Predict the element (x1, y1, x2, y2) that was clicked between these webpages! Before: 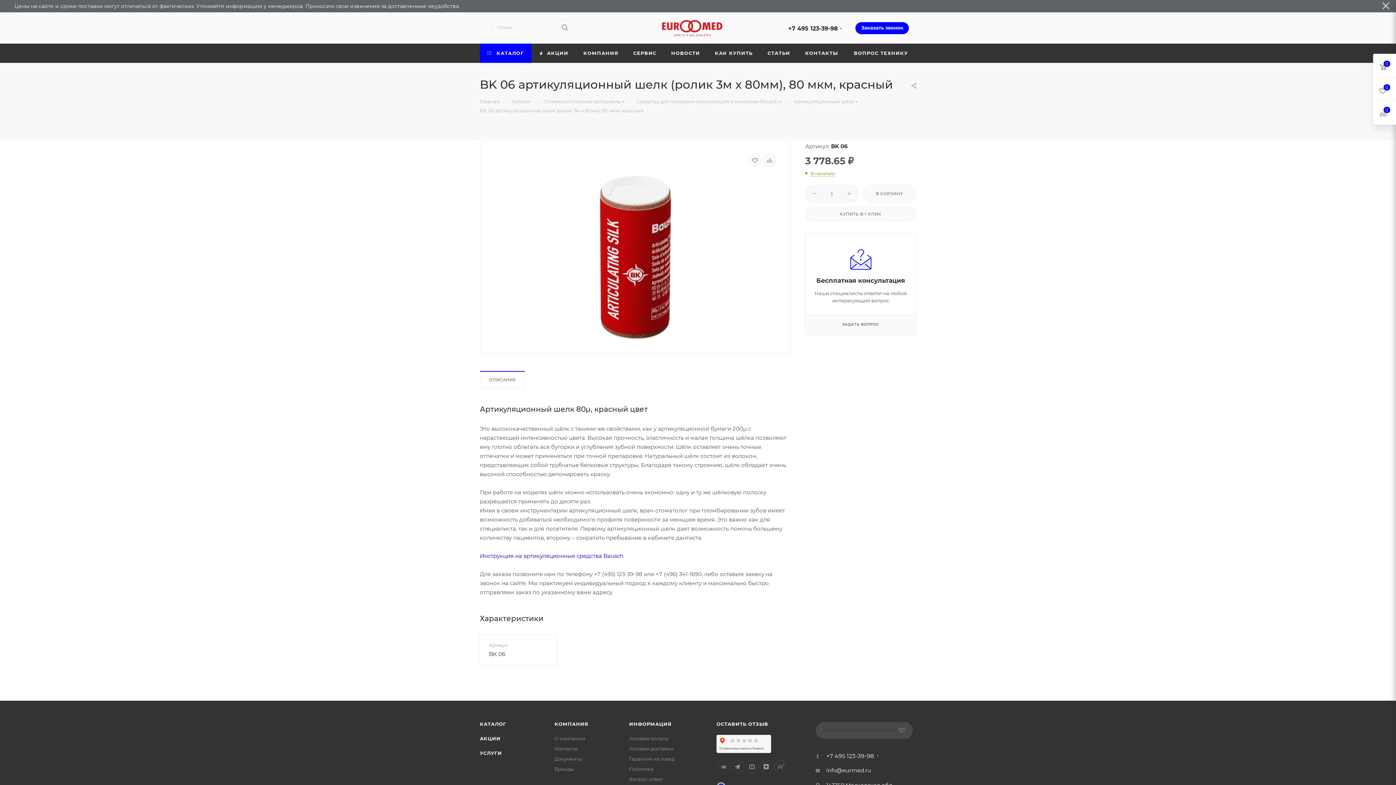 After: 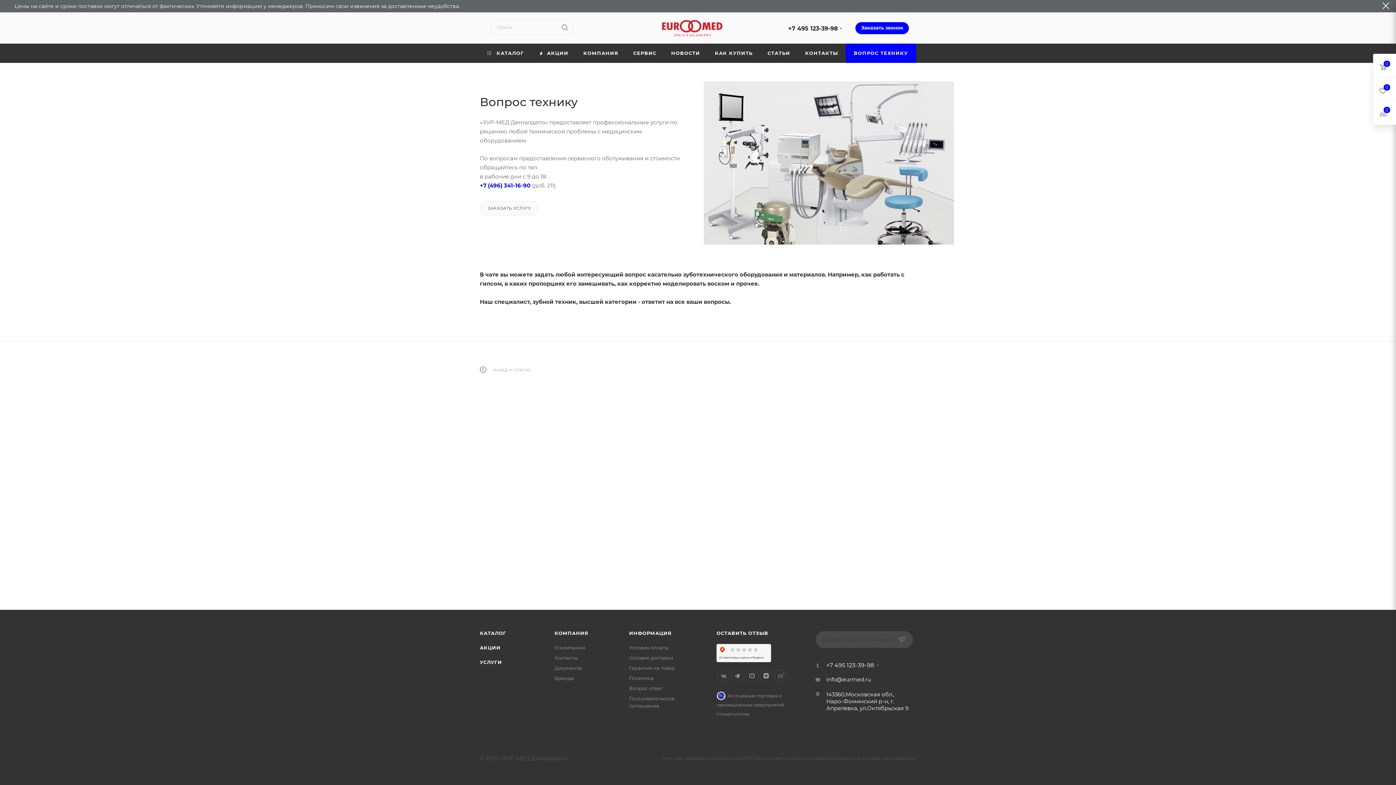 Action: label: ВОПРОС ТЕХНИКУ bbox: (845, 43, 916, 62)